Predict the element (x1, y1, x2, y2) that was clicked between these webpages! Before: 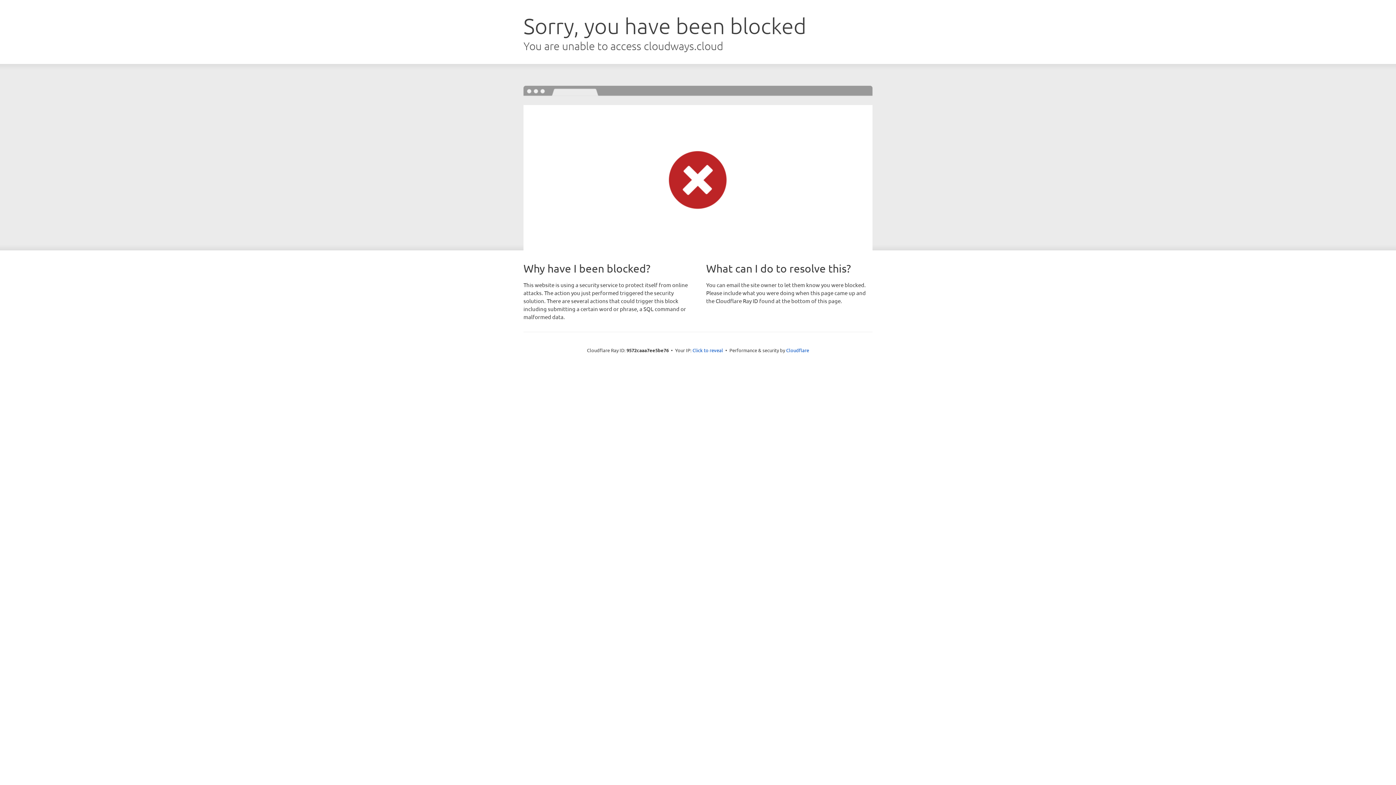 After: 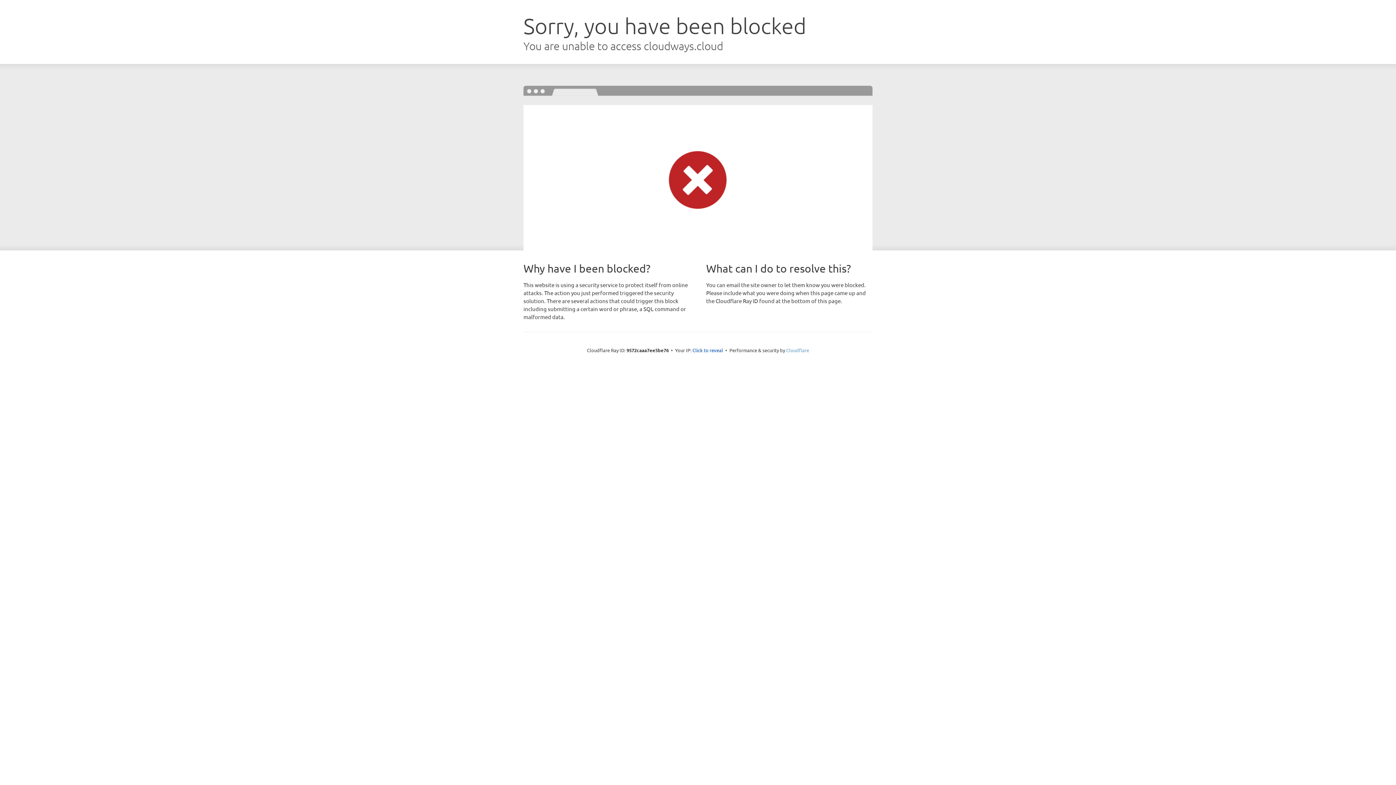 Action: bbox: (786, 347, 809, 353) label: Cloudflare